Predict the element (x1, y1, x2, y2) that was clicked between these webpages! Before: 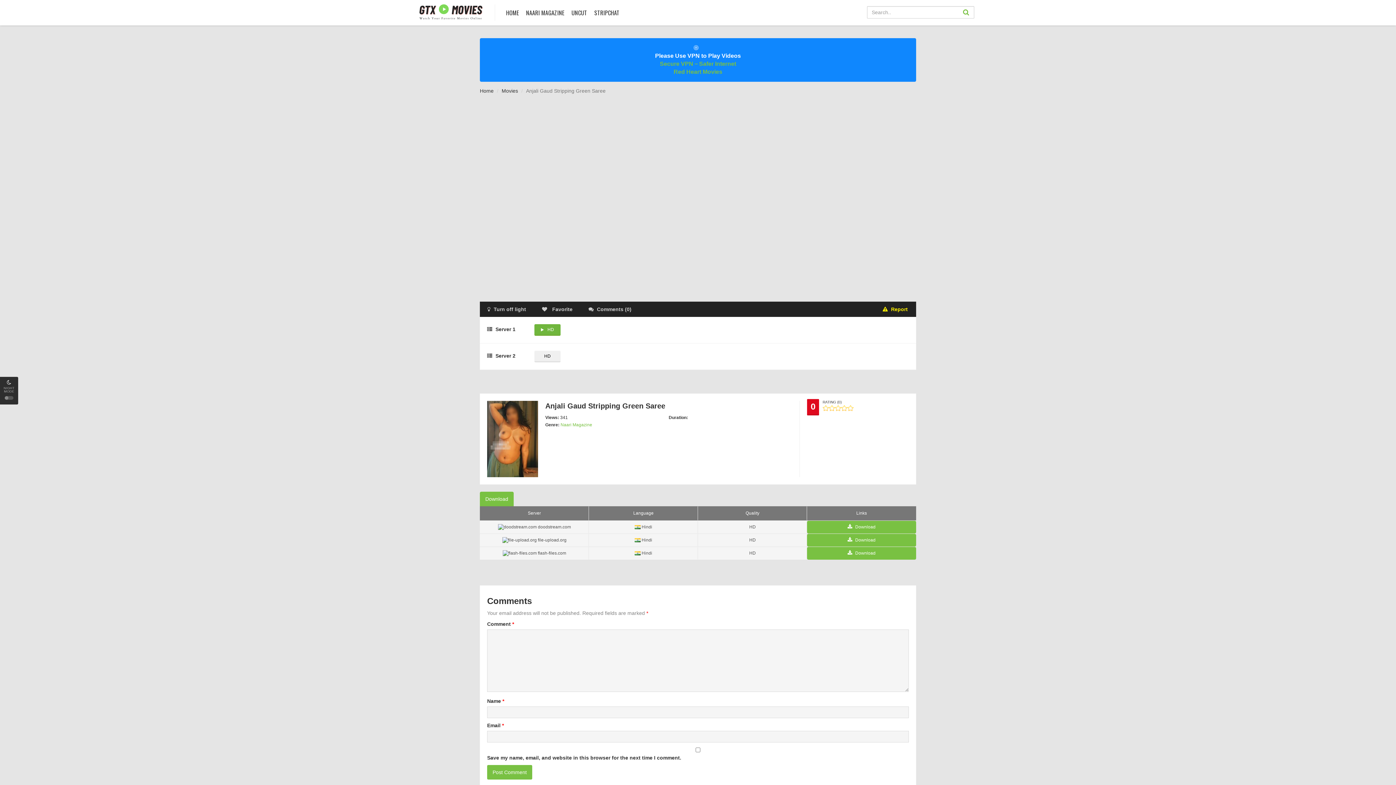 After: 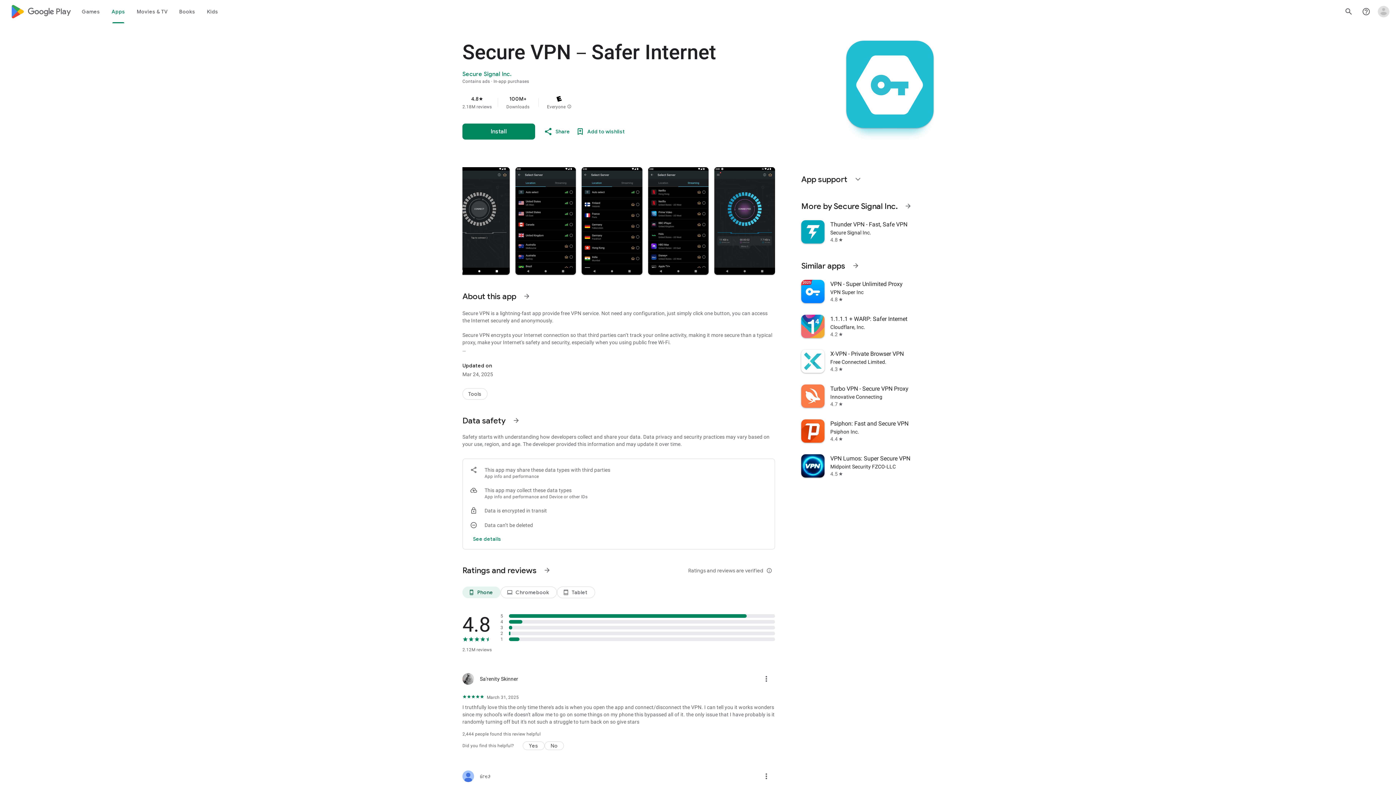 Action: label: Secure VPN－Safer Internet bbox: (660, 60, 736, 66)